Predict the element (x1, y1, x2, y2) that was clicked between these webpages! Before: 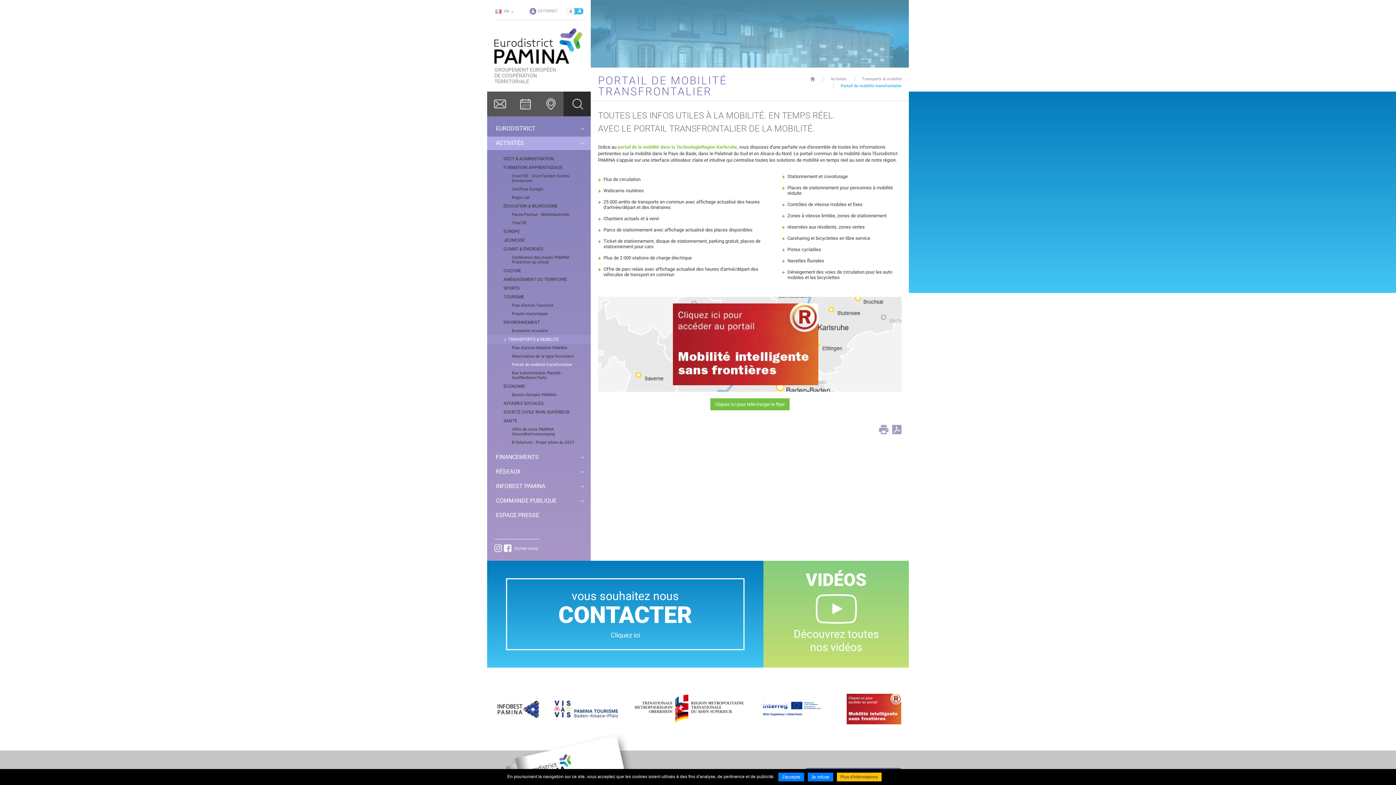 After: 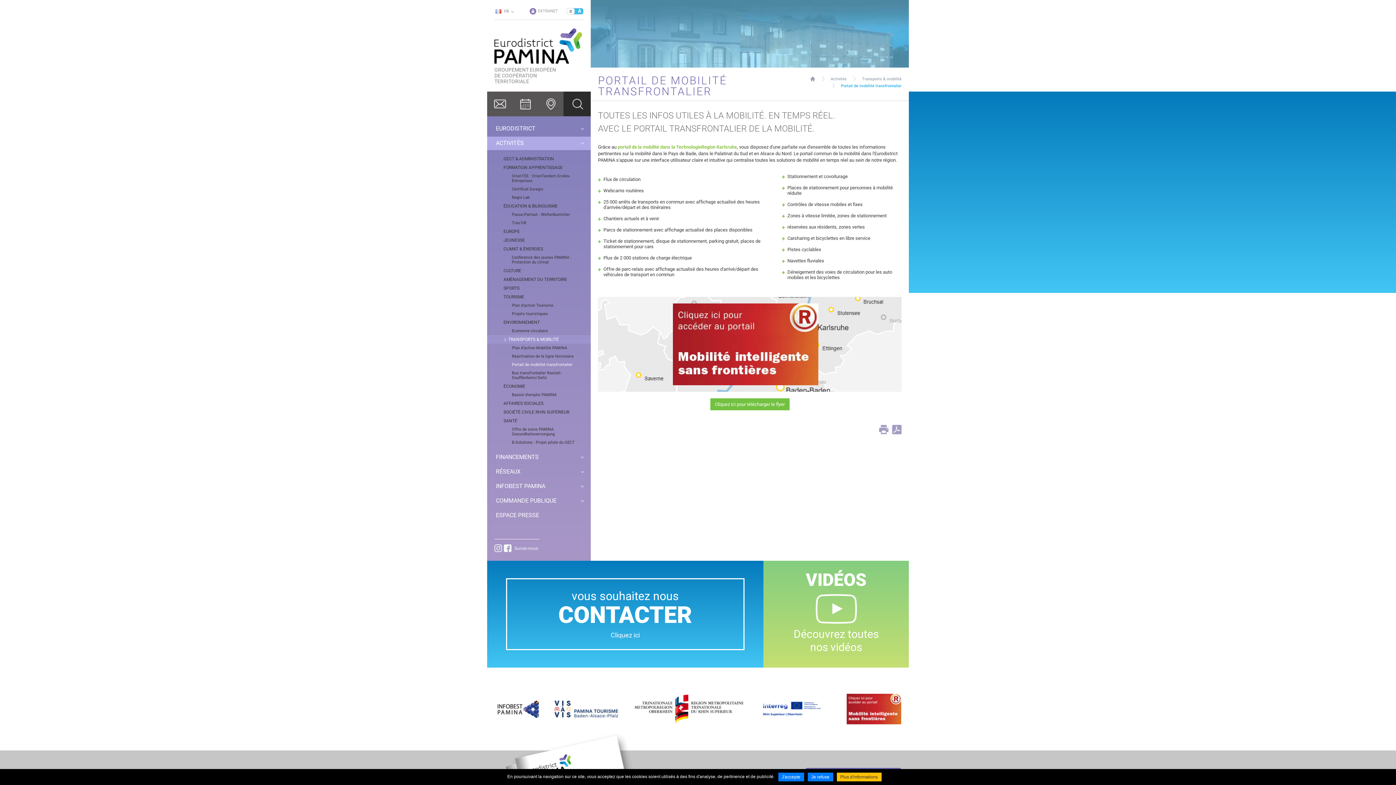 Action: bbox: (554, 706, 618, 711)